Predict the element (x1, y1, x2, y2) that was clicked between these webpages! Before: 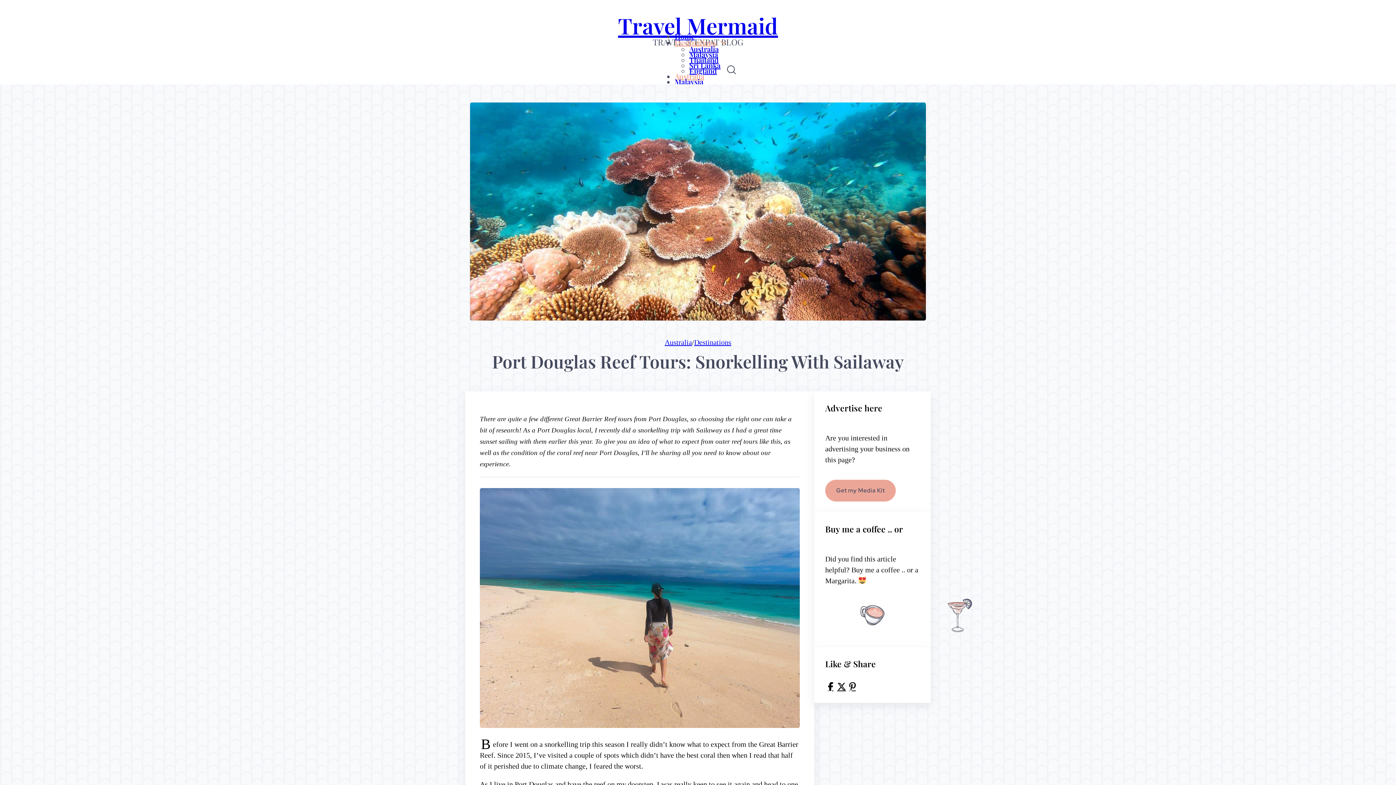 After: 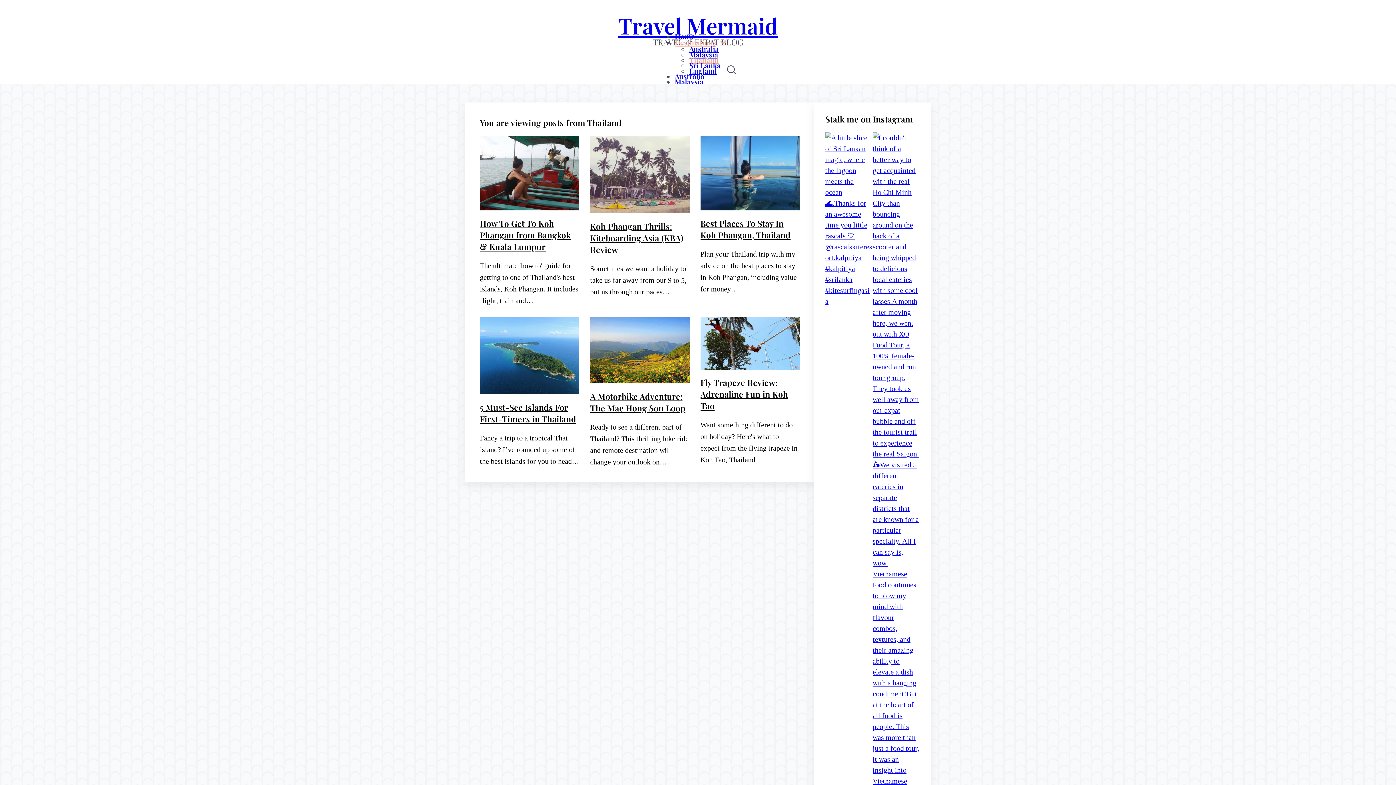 Action: bbox: (689, 54, 718, 64) label: Thailand